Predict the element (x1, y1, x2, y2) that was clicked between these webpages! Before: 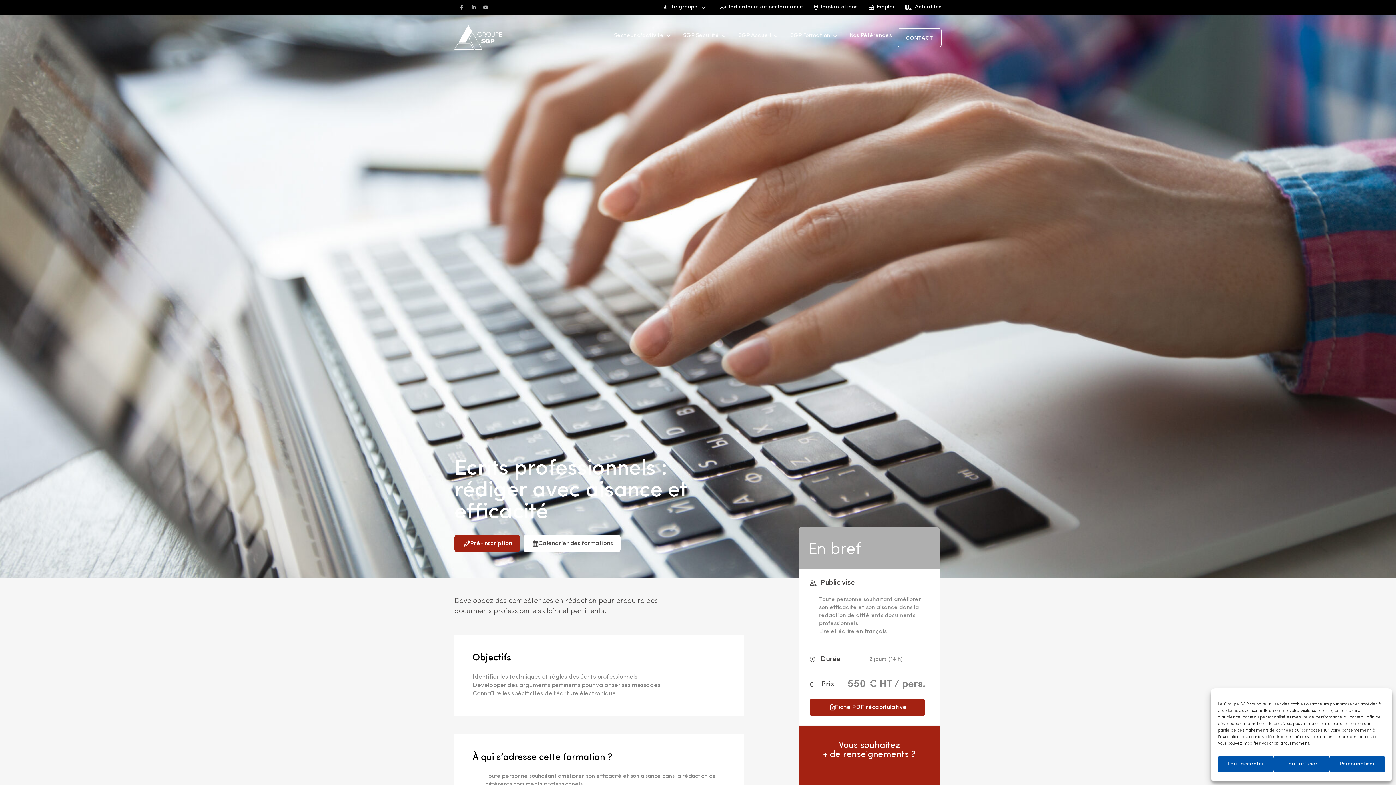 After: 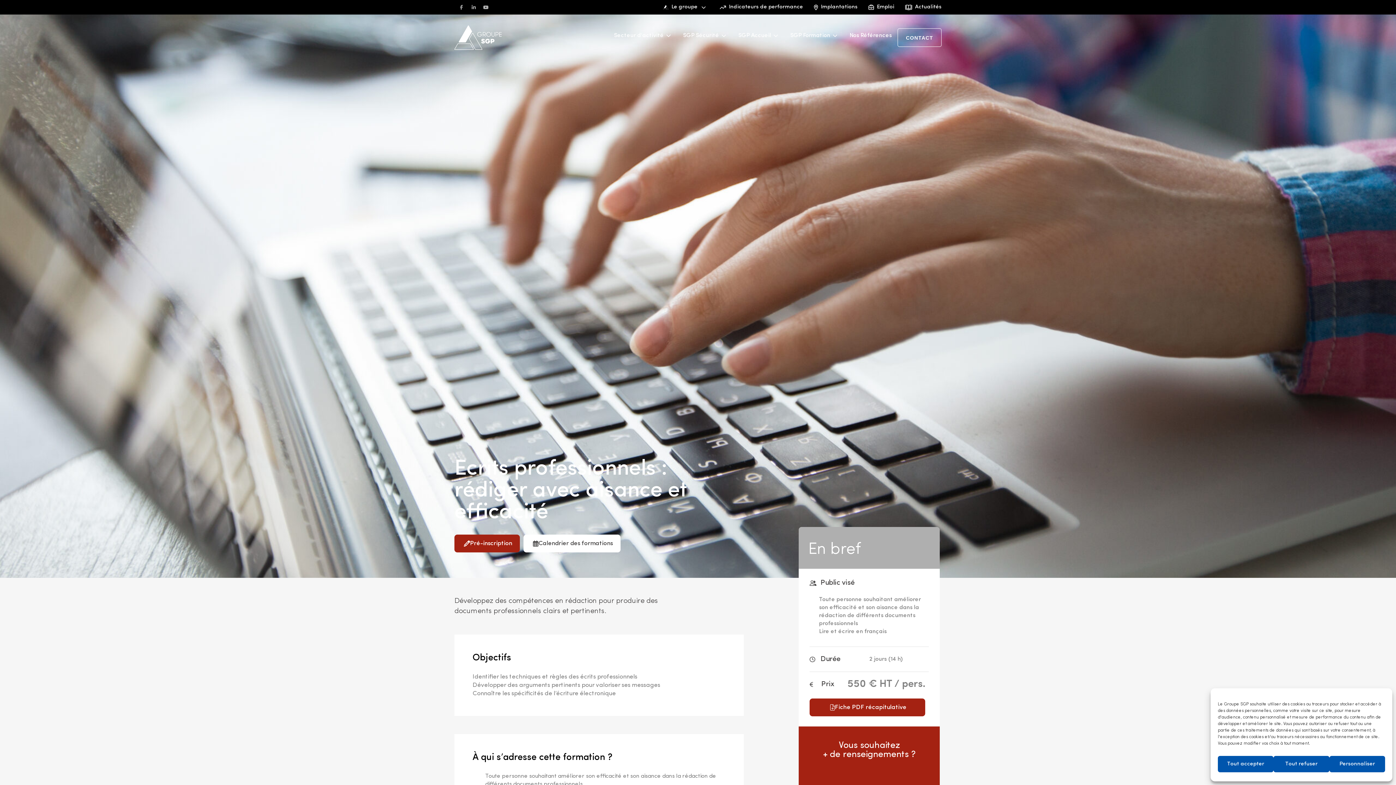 Action: label: Facebook-f bbox: (456, 0, 466, 14)